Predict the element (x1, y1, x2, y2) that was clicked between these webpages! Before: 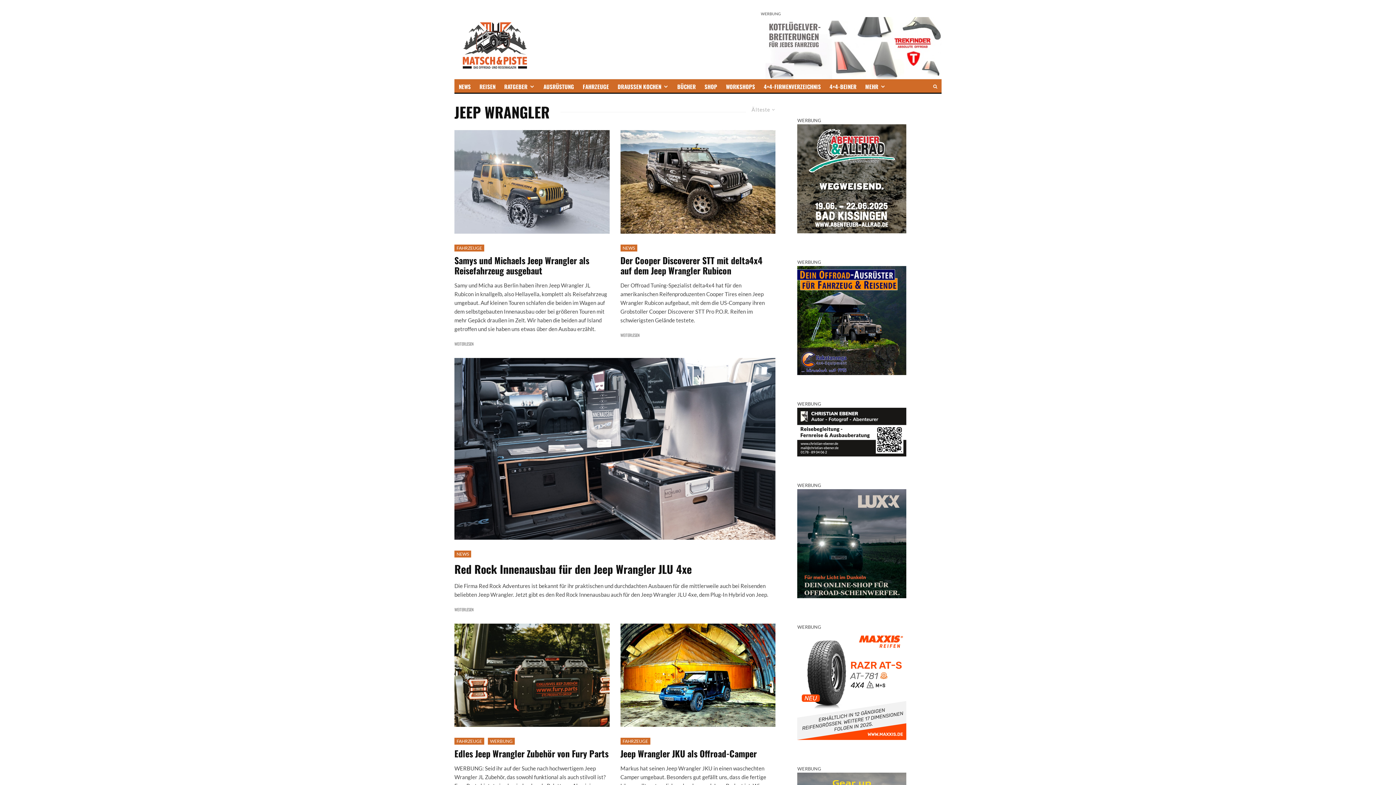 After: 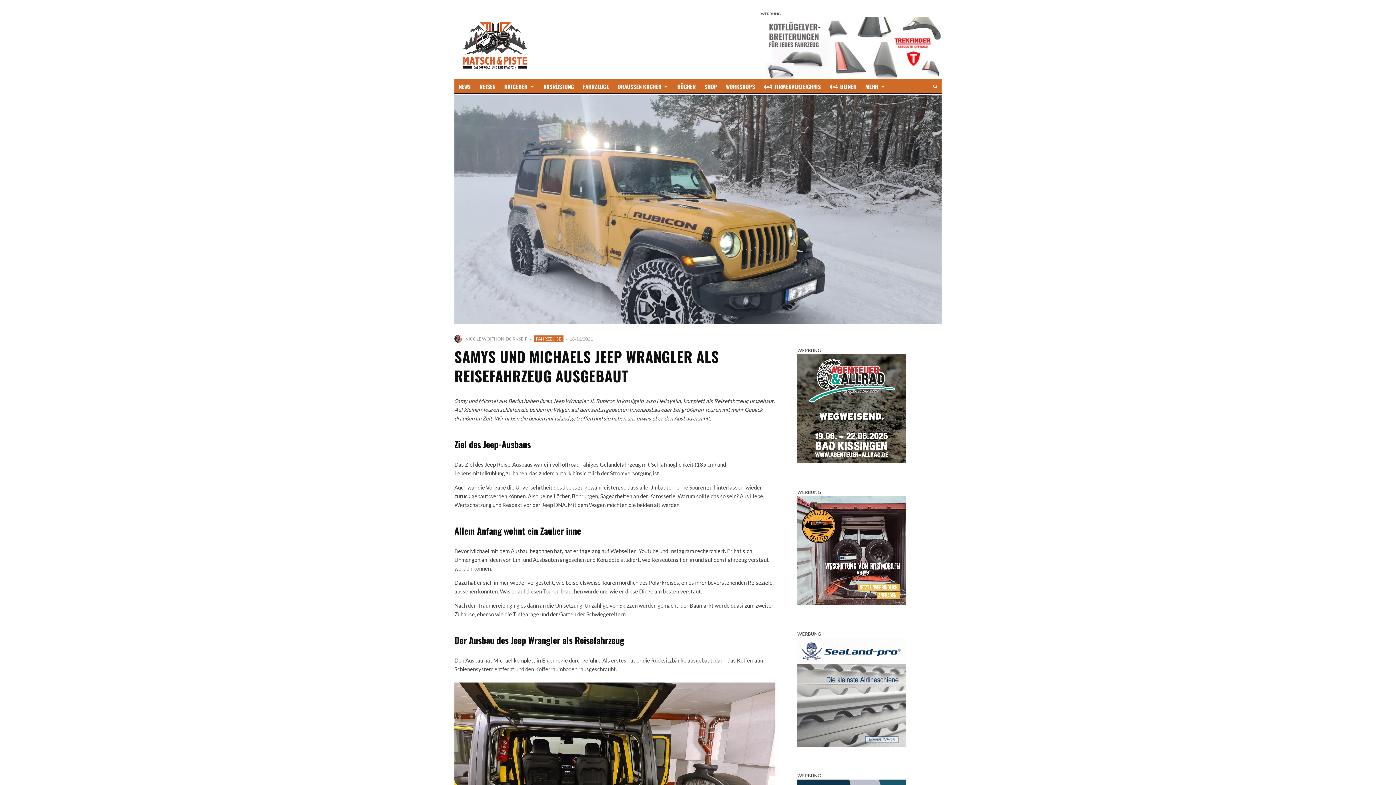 Action: bbox: (454, 130, 609, 233)